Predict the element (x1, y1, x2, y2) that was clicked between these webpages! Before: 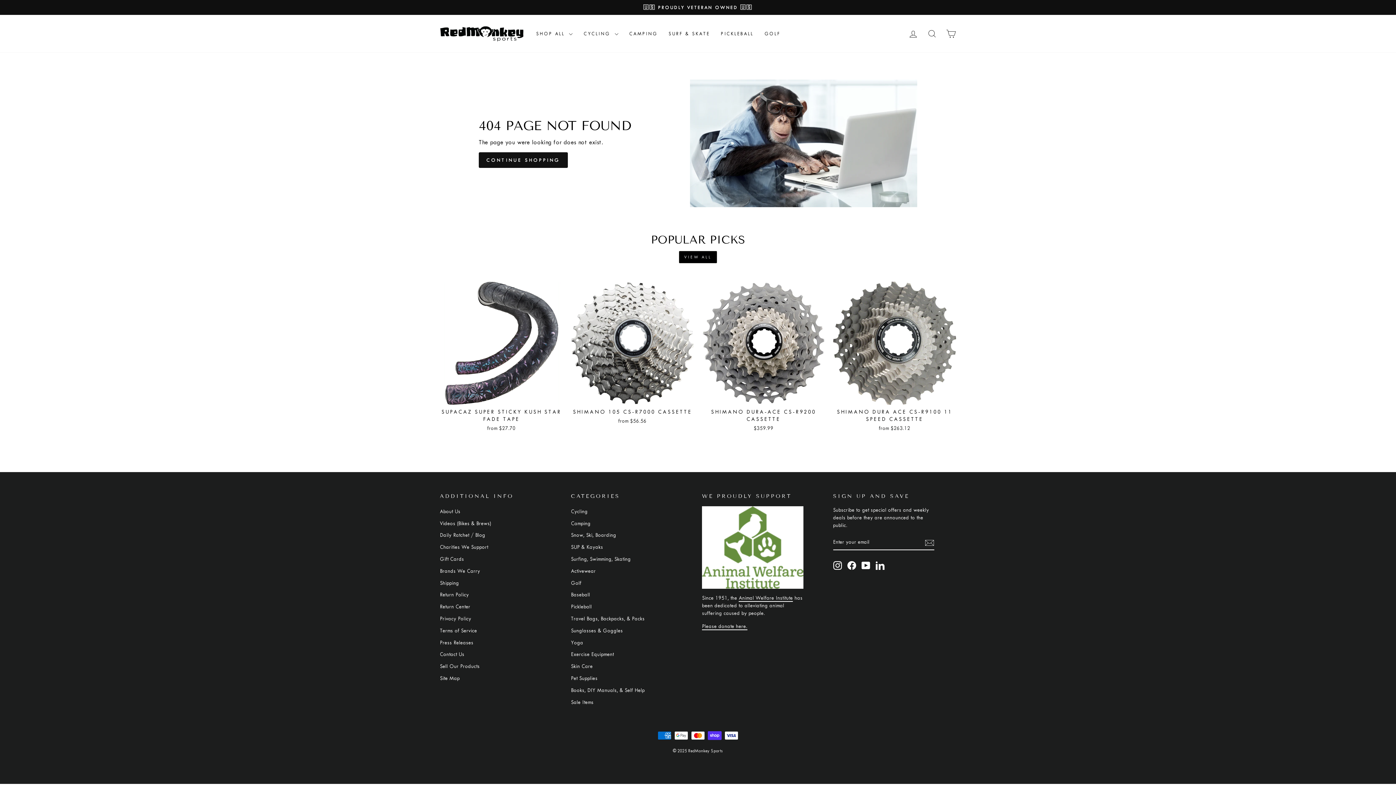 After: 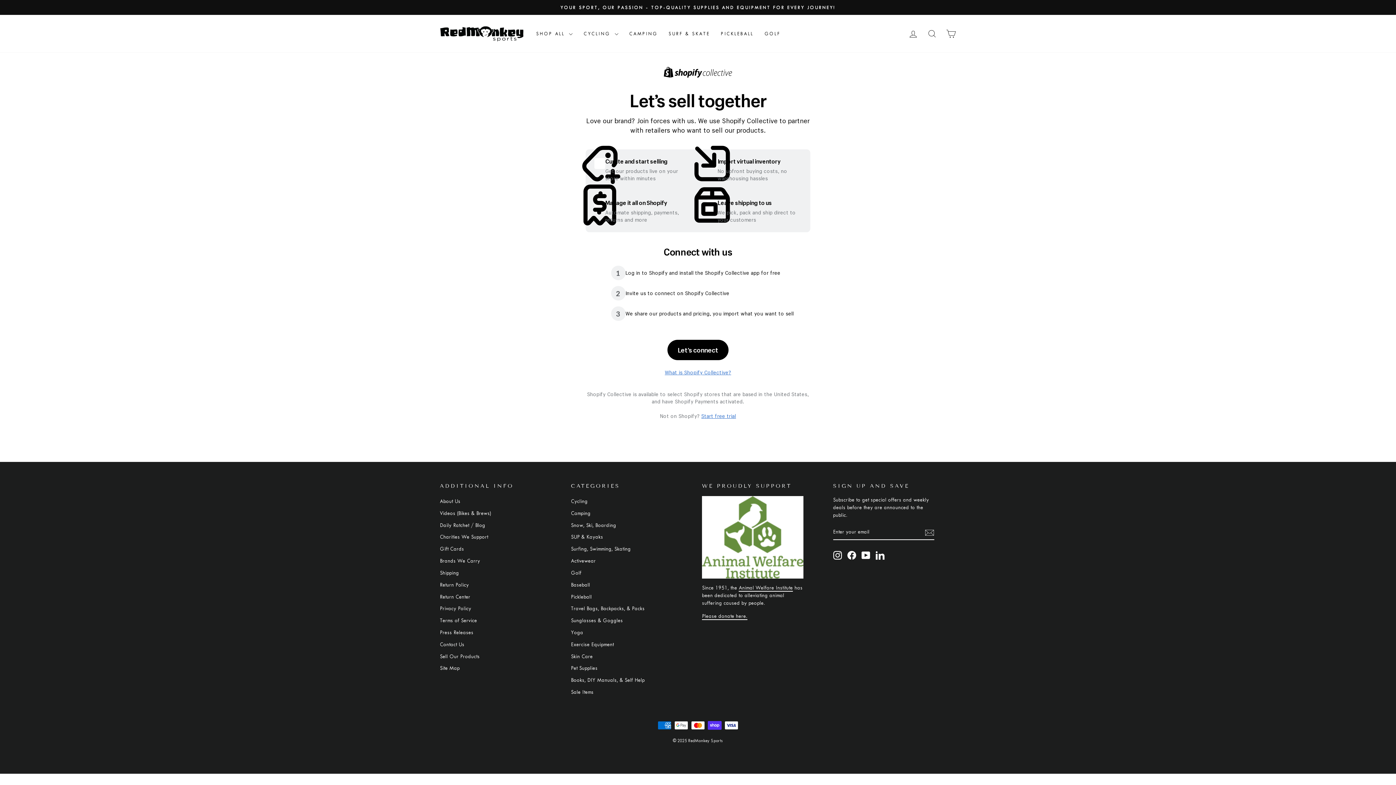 Action: label: Sell Our Products bbox: (440, 661, 479, 672)